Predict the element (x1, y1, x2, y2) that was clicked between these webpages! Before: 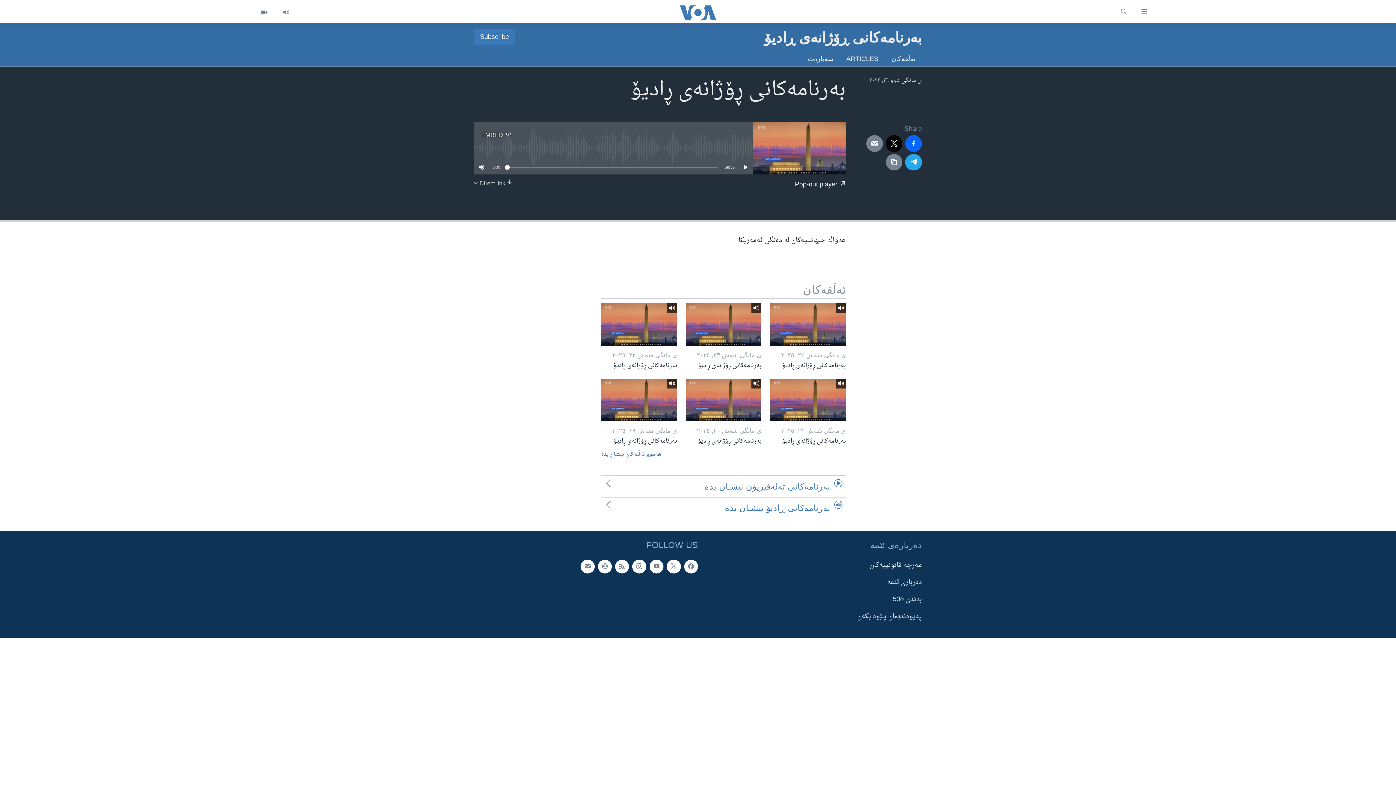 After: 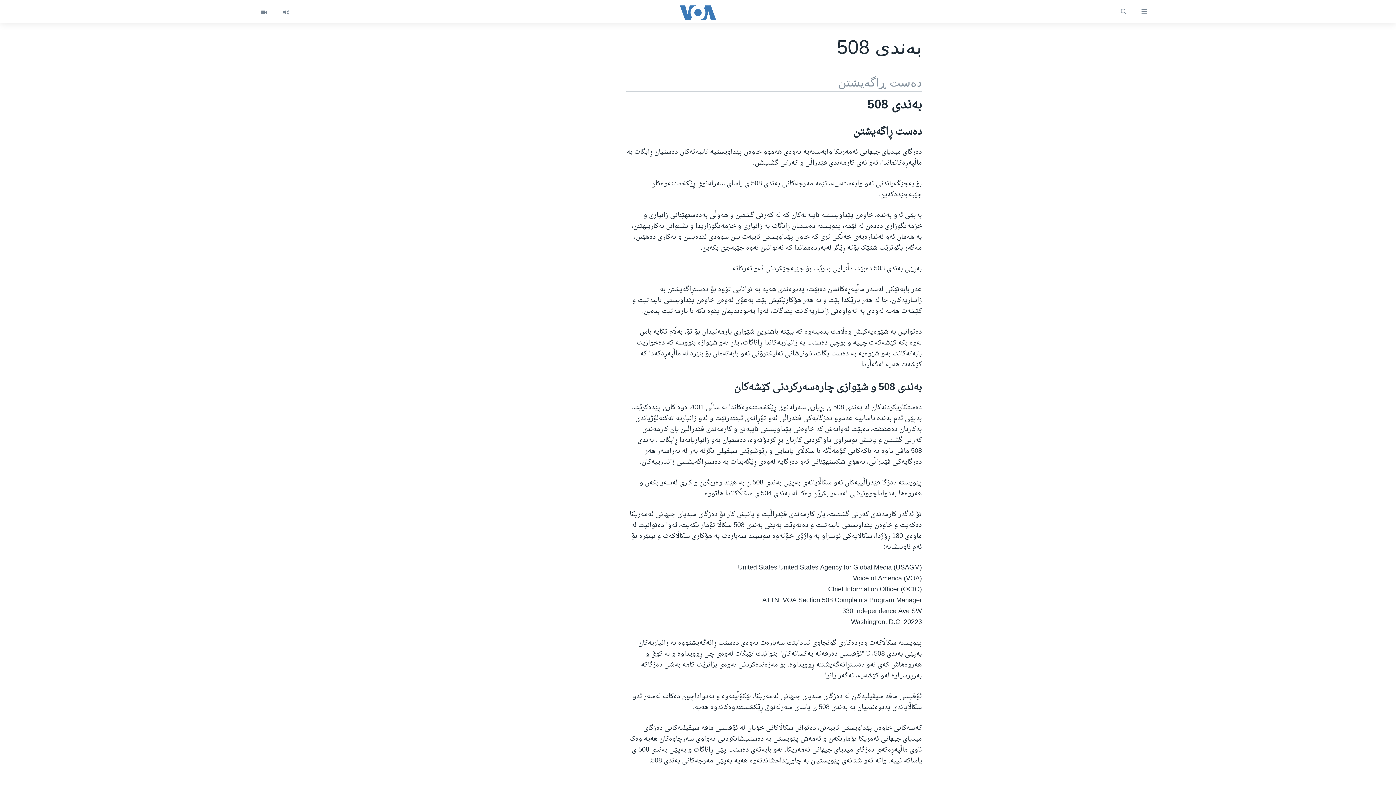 Action: label: بەندی 508 bbox: (814, 594, 922, 605)